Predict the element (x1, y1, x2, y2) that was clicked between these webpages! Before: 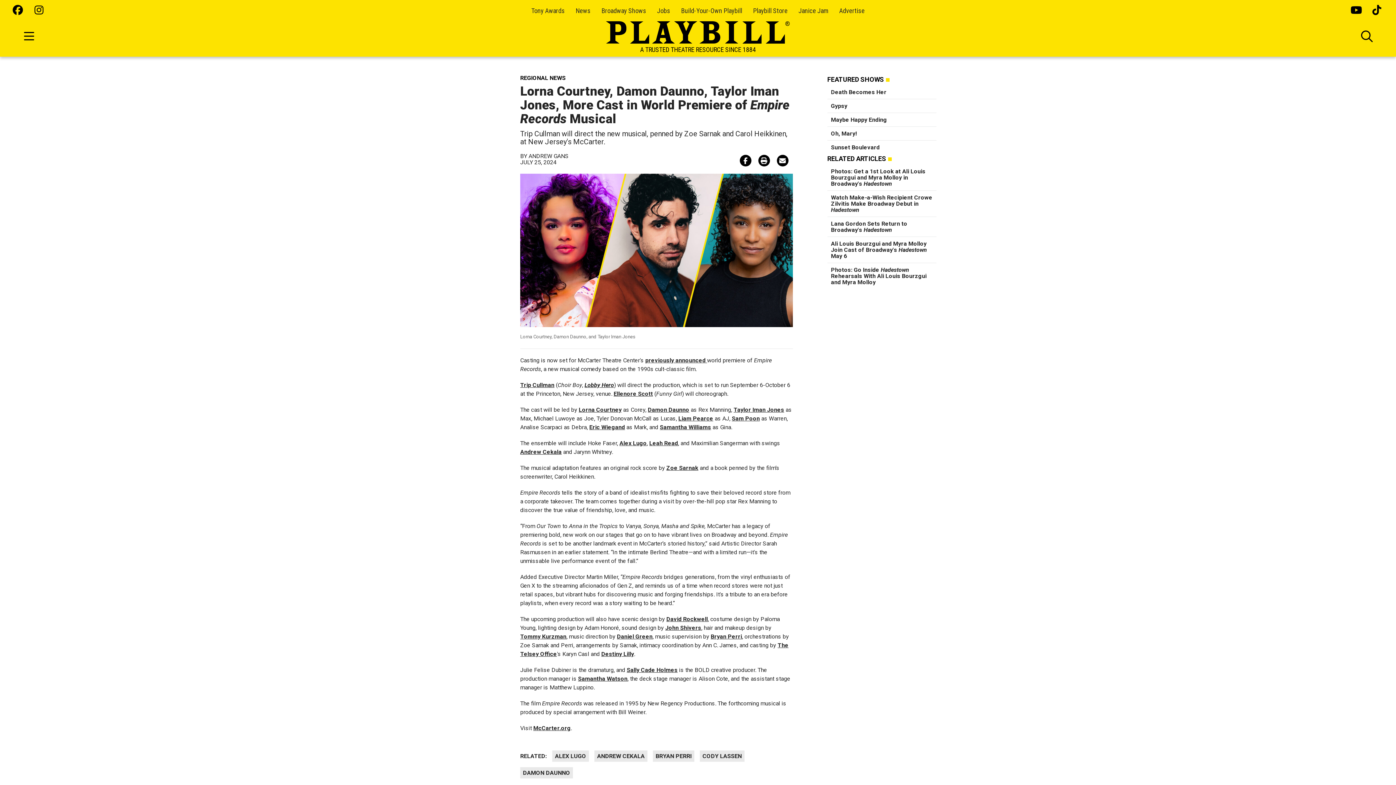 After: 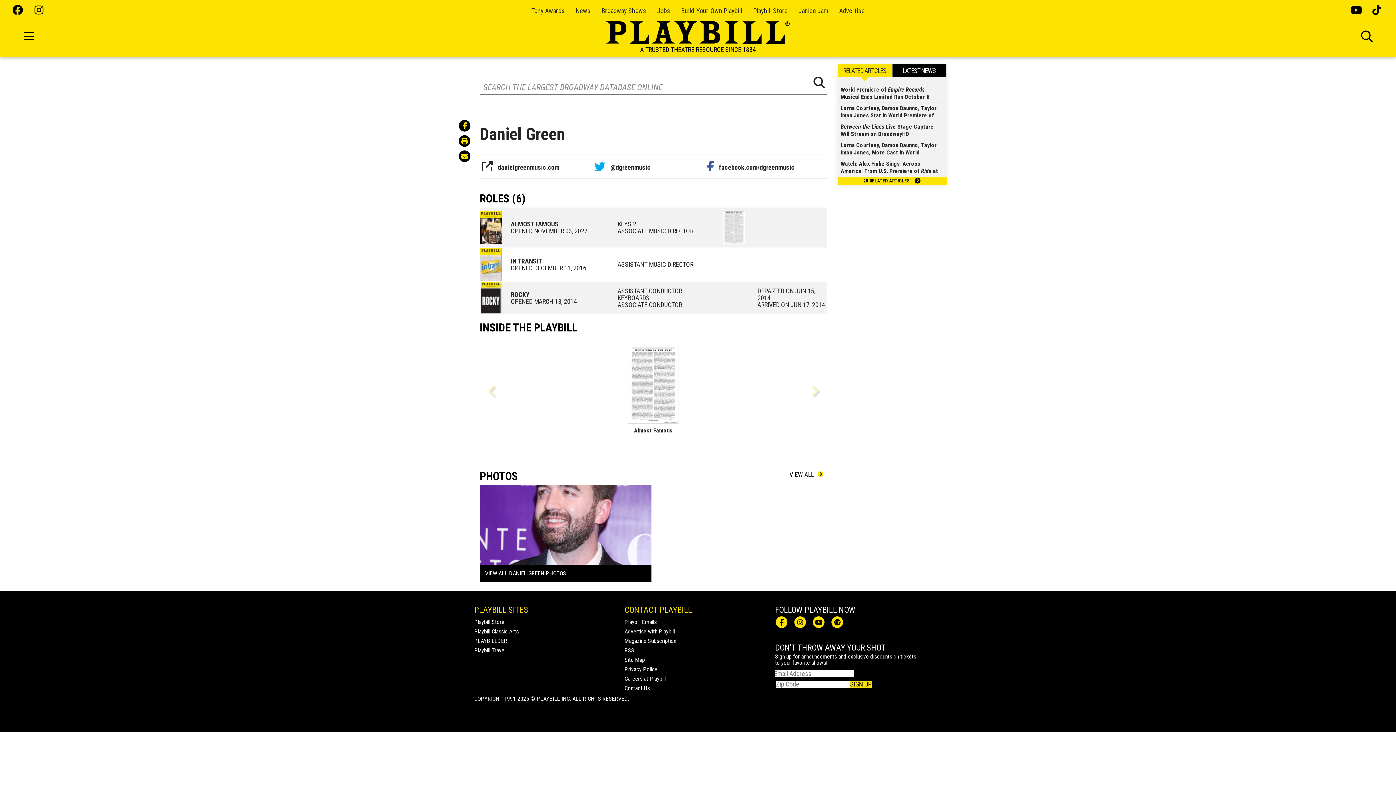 Action: label: Daniel Green bbox: (617, 633, 652, 640)